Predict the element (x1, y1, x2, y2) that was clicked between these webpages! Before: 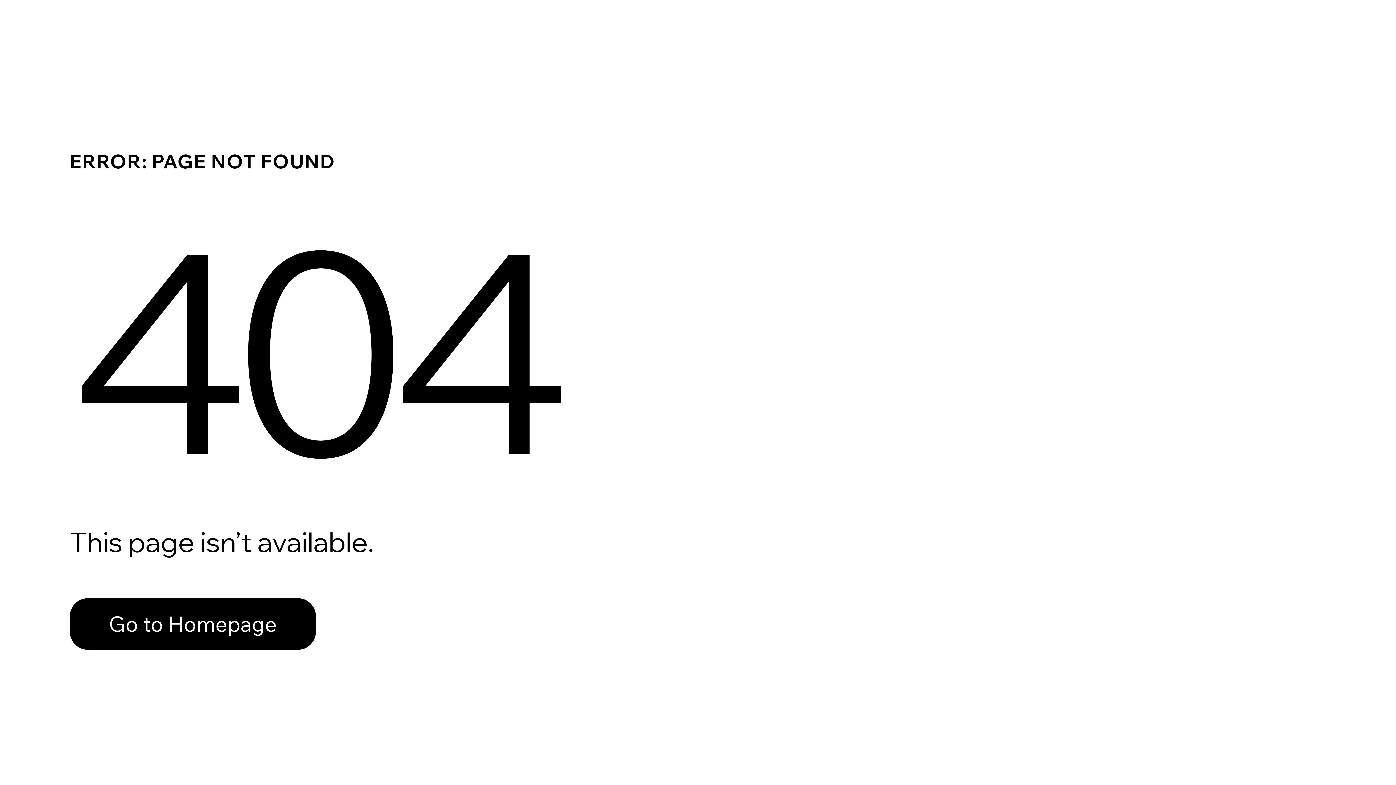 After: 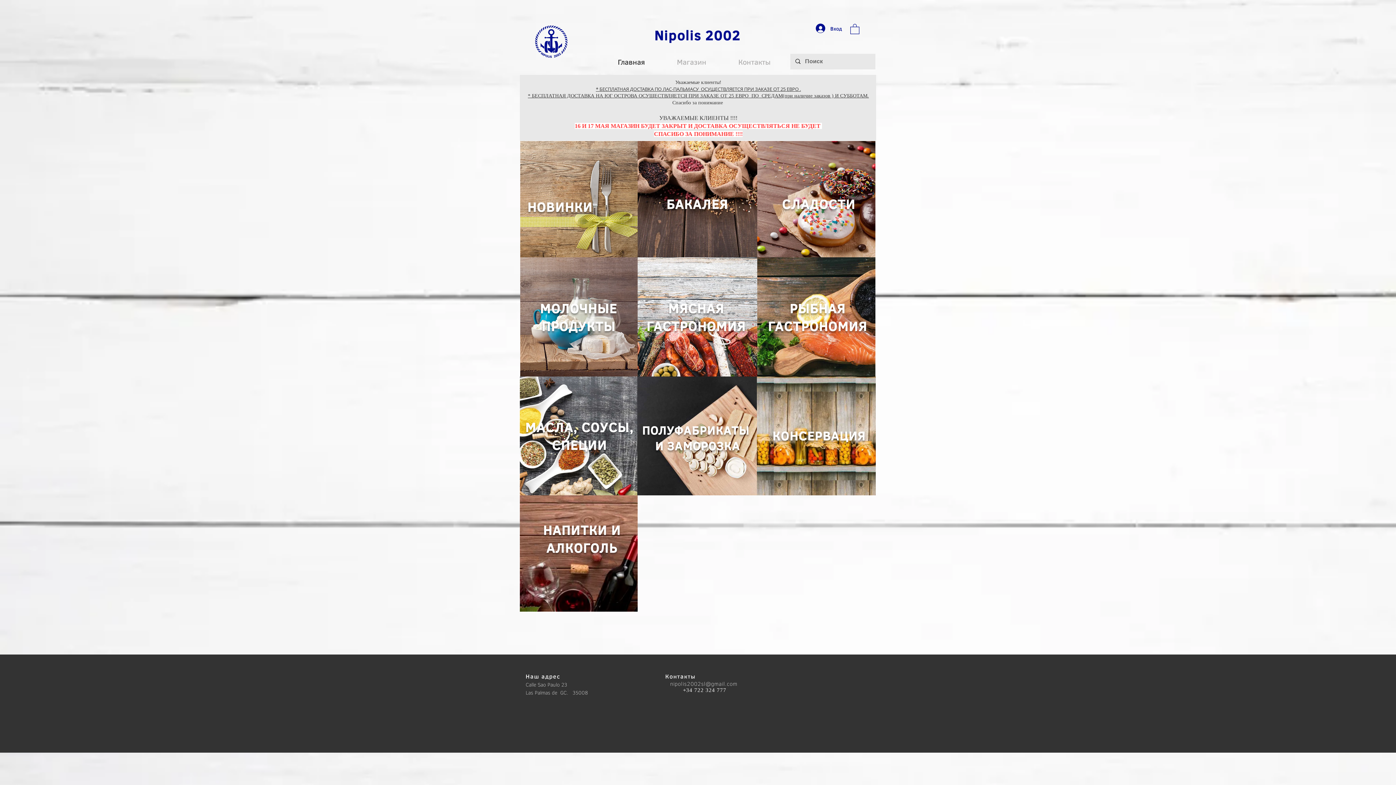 Action: label: Go to Homepage bbox: (69, 598, 316, 650)